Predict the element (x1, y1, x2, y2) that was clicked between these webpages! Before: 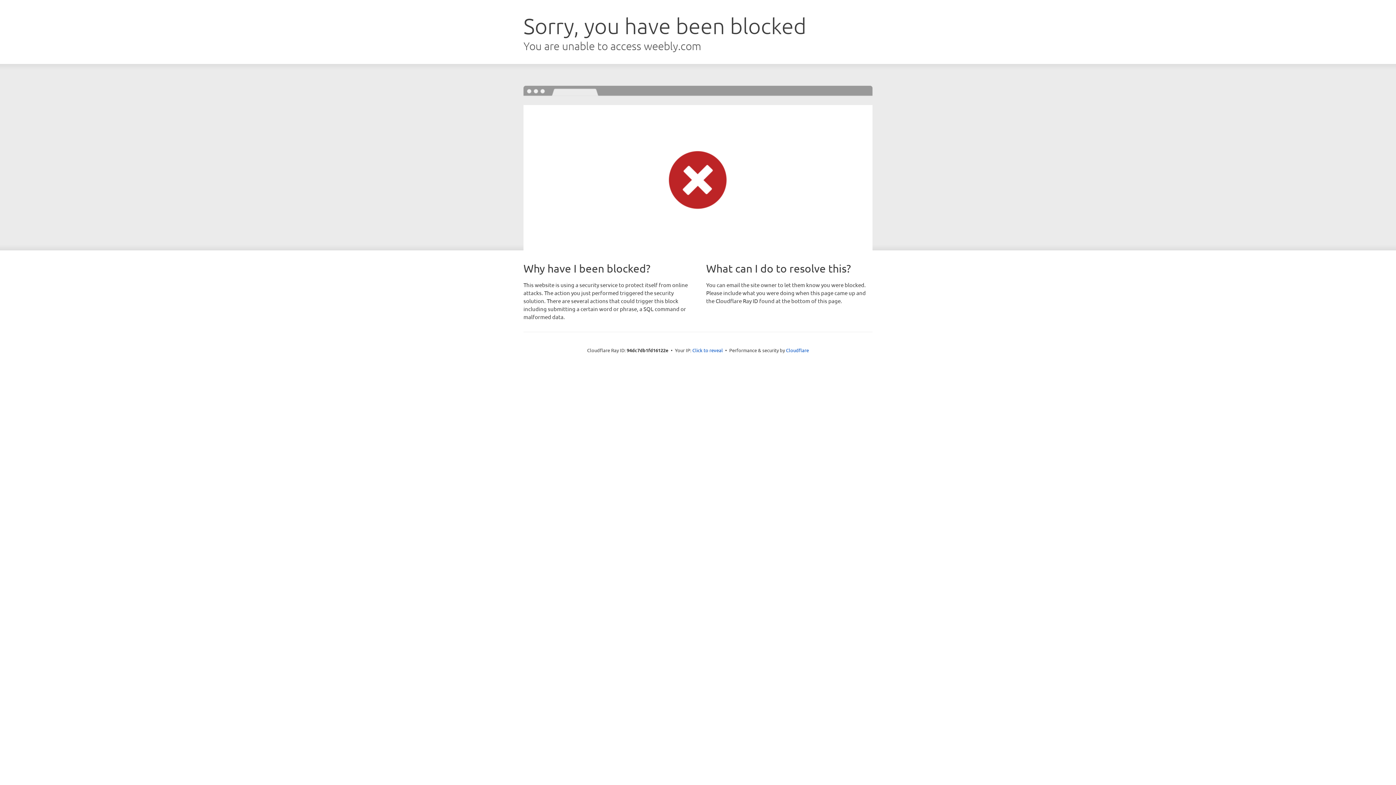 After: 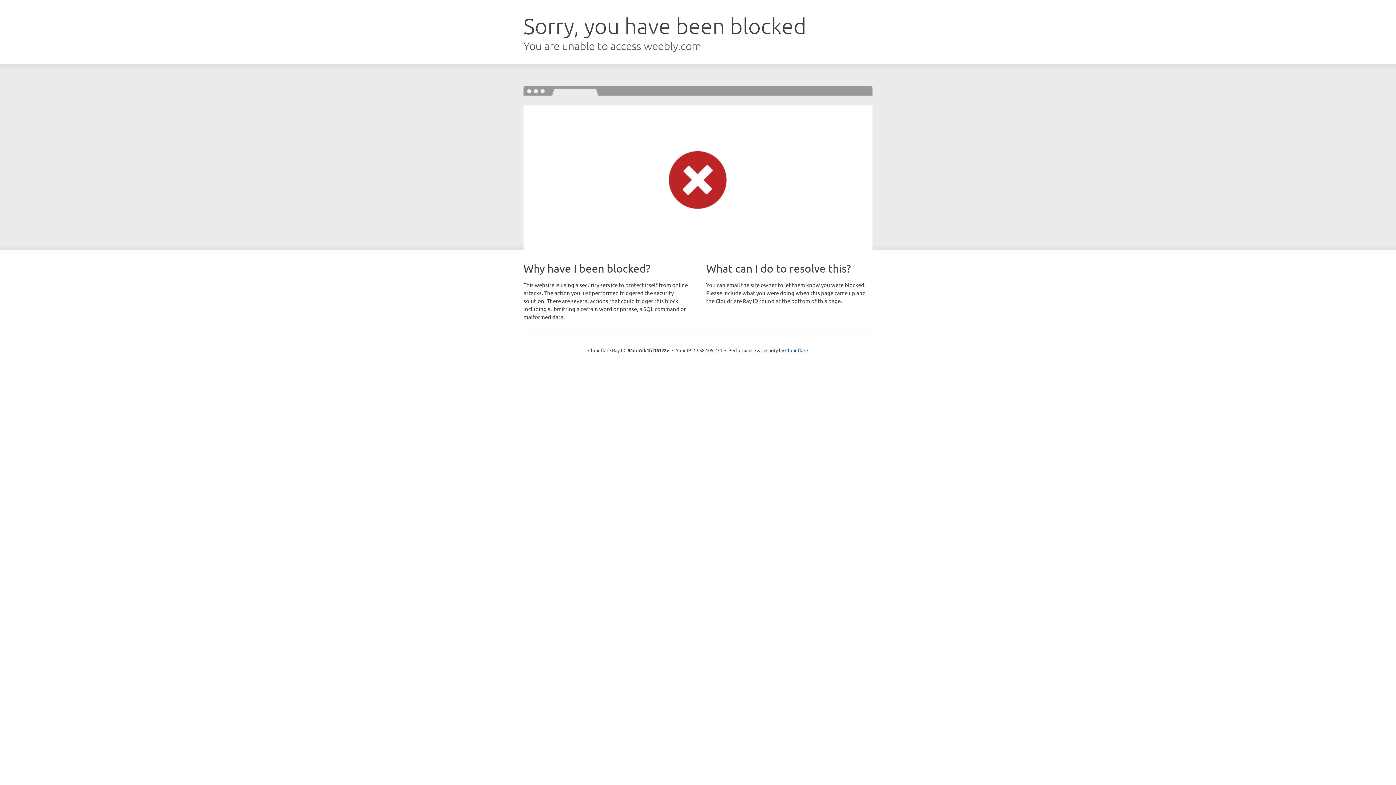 Action: bbox: (692, 346, 723, 353) label: Click to reveal